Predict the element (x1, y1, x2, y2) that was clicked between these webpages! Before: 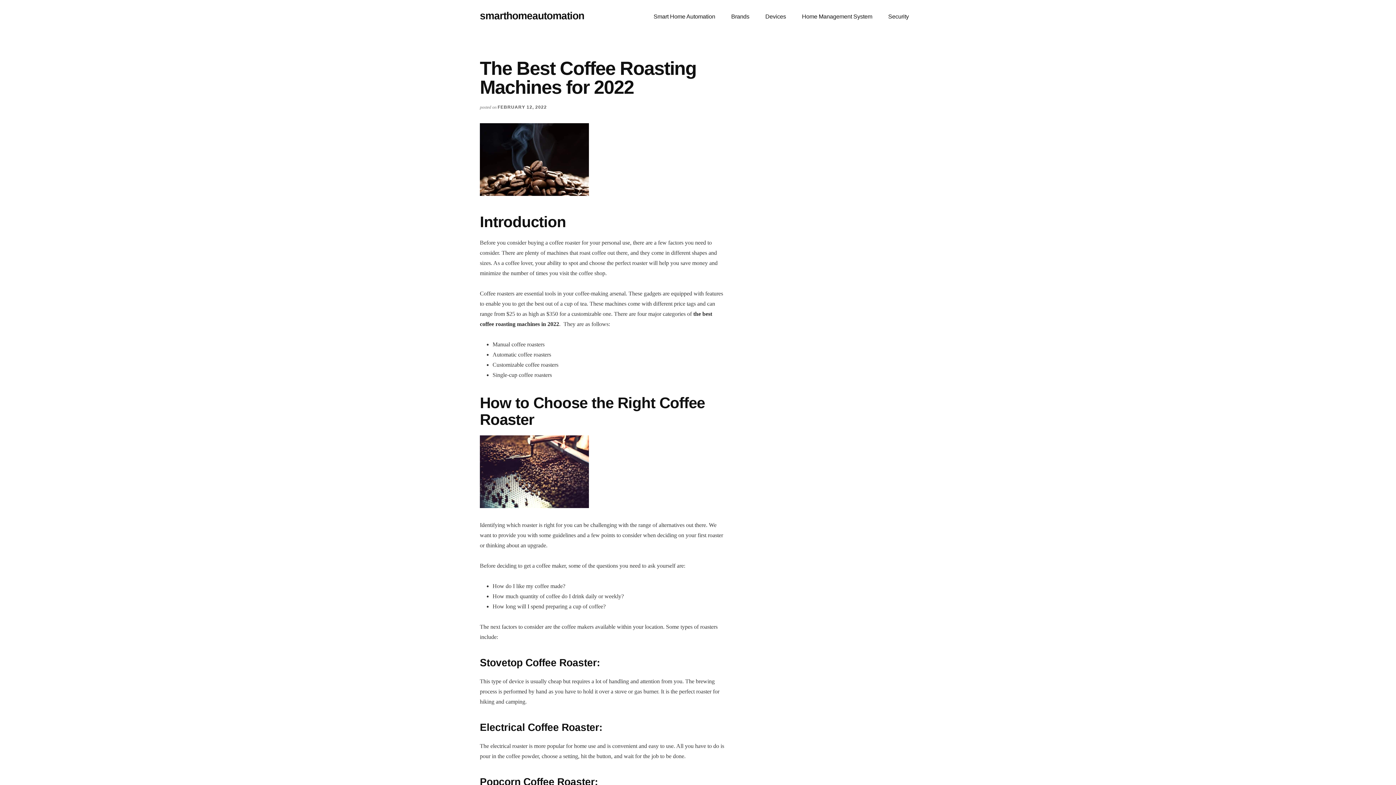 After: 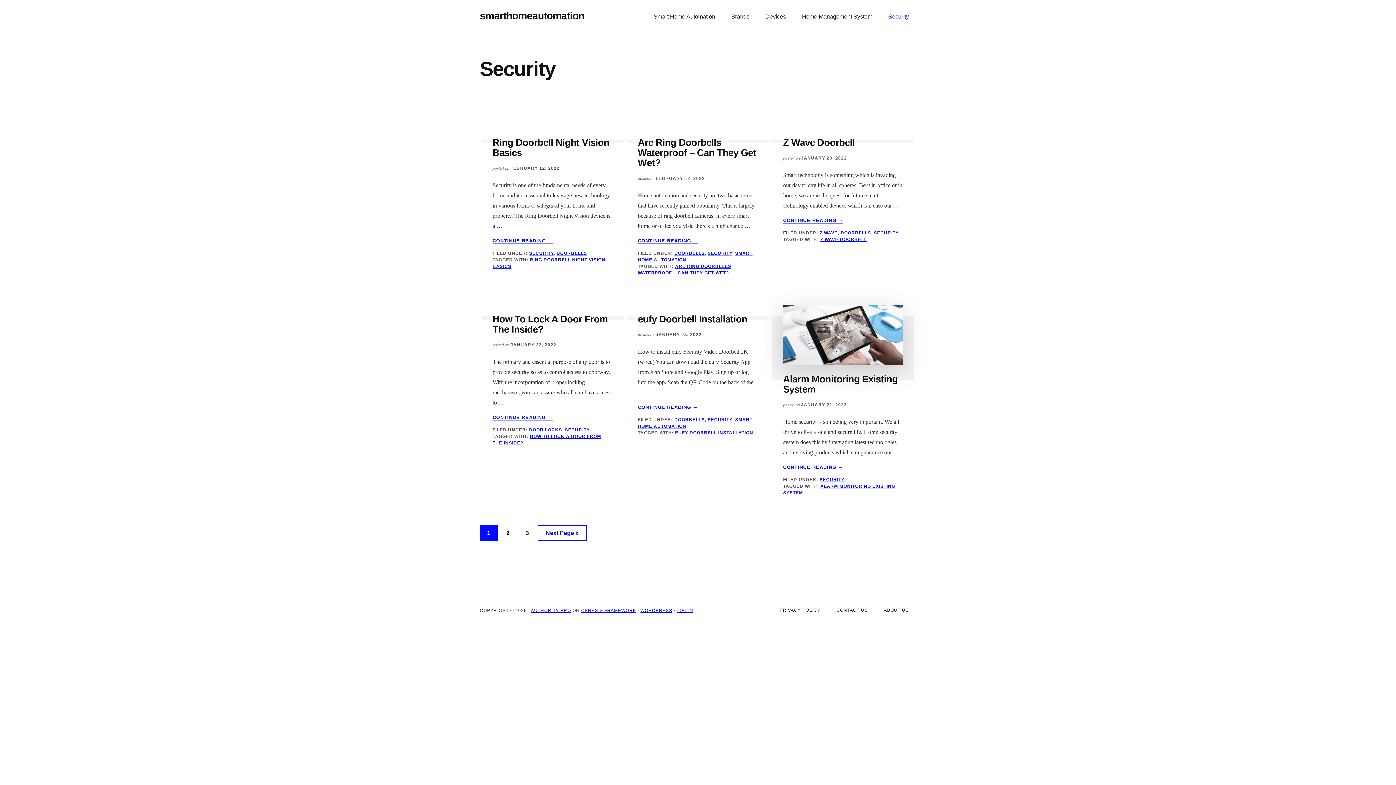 Action: label: Security bbox: (881, 7, 916, 26)